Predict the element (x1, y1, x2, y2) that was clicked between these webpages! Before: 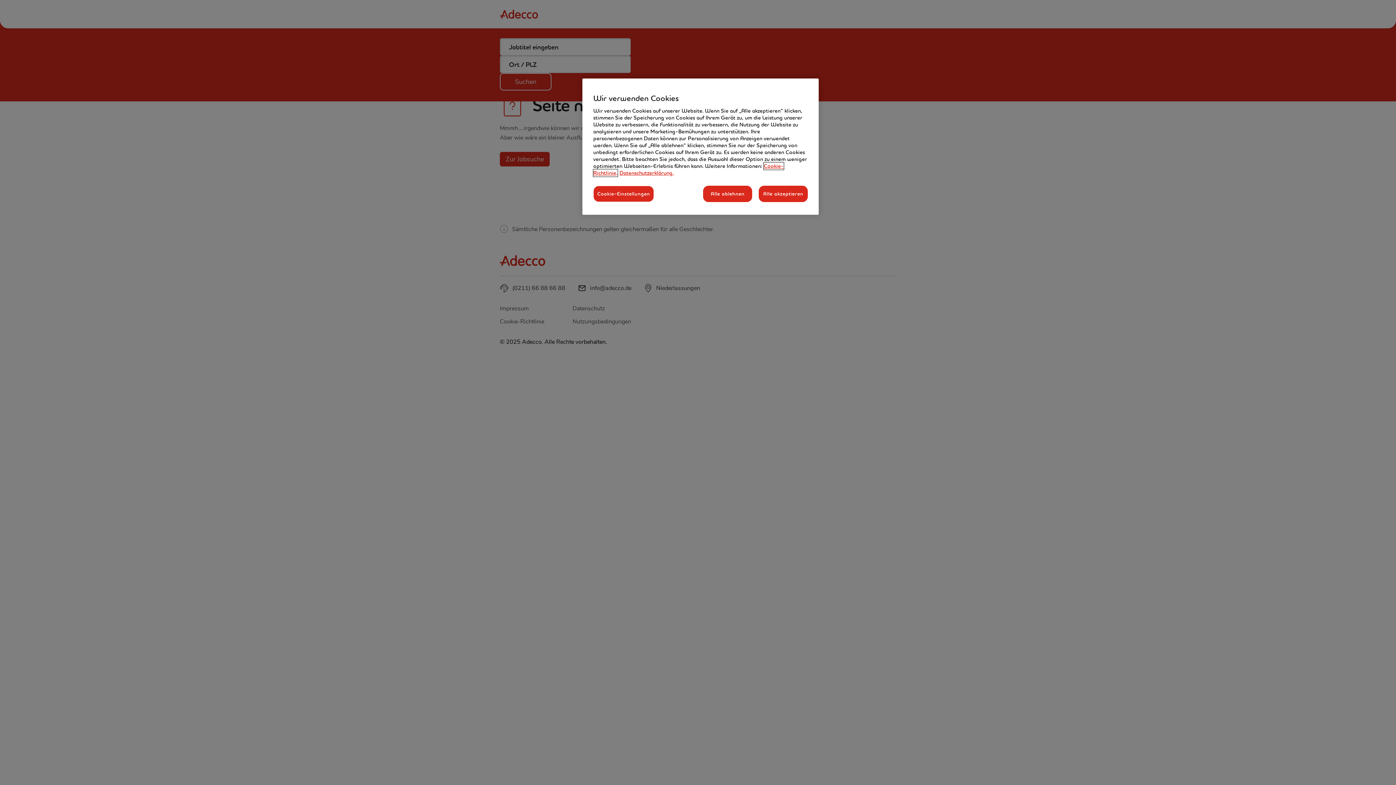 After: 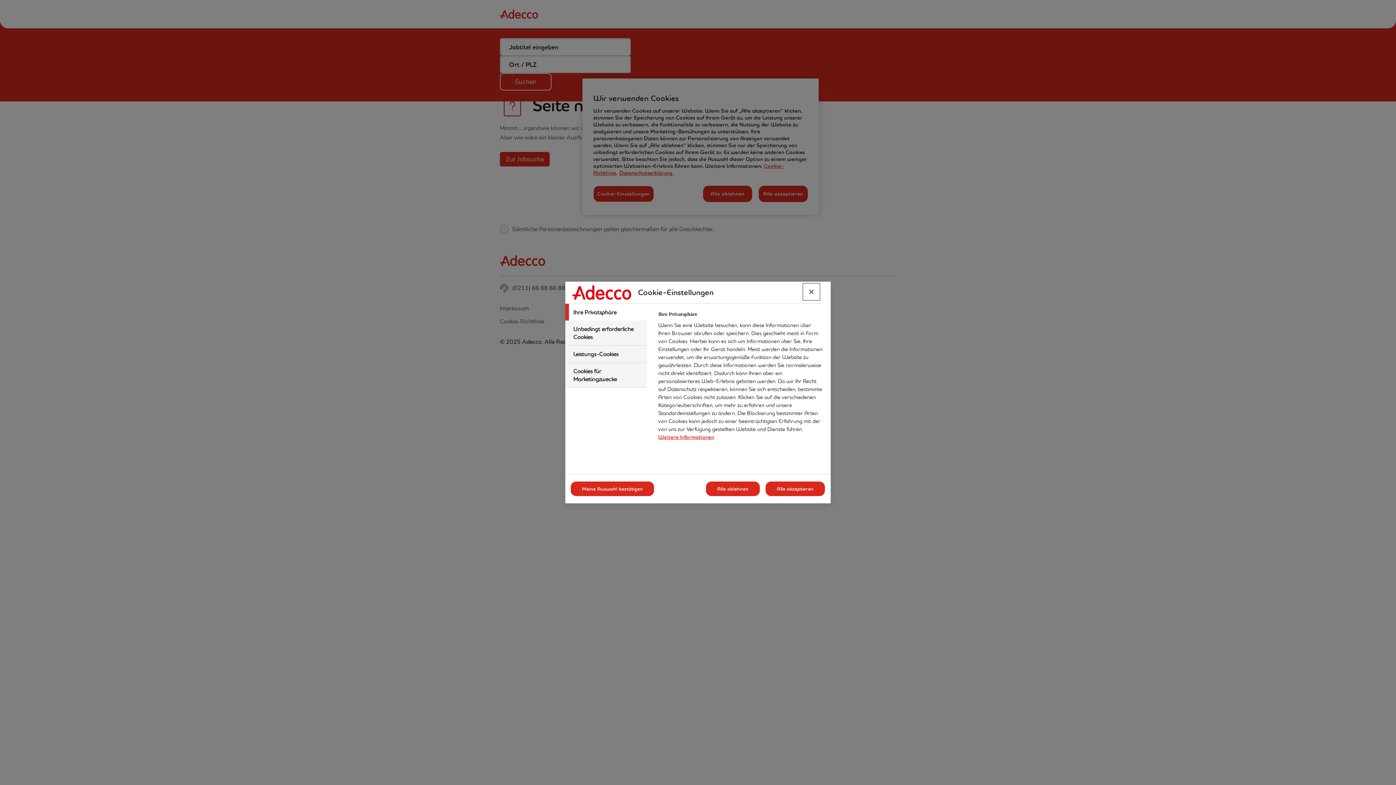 Action: bbox: (593, 185, 654, 202) label: Cookie-Einstellungen